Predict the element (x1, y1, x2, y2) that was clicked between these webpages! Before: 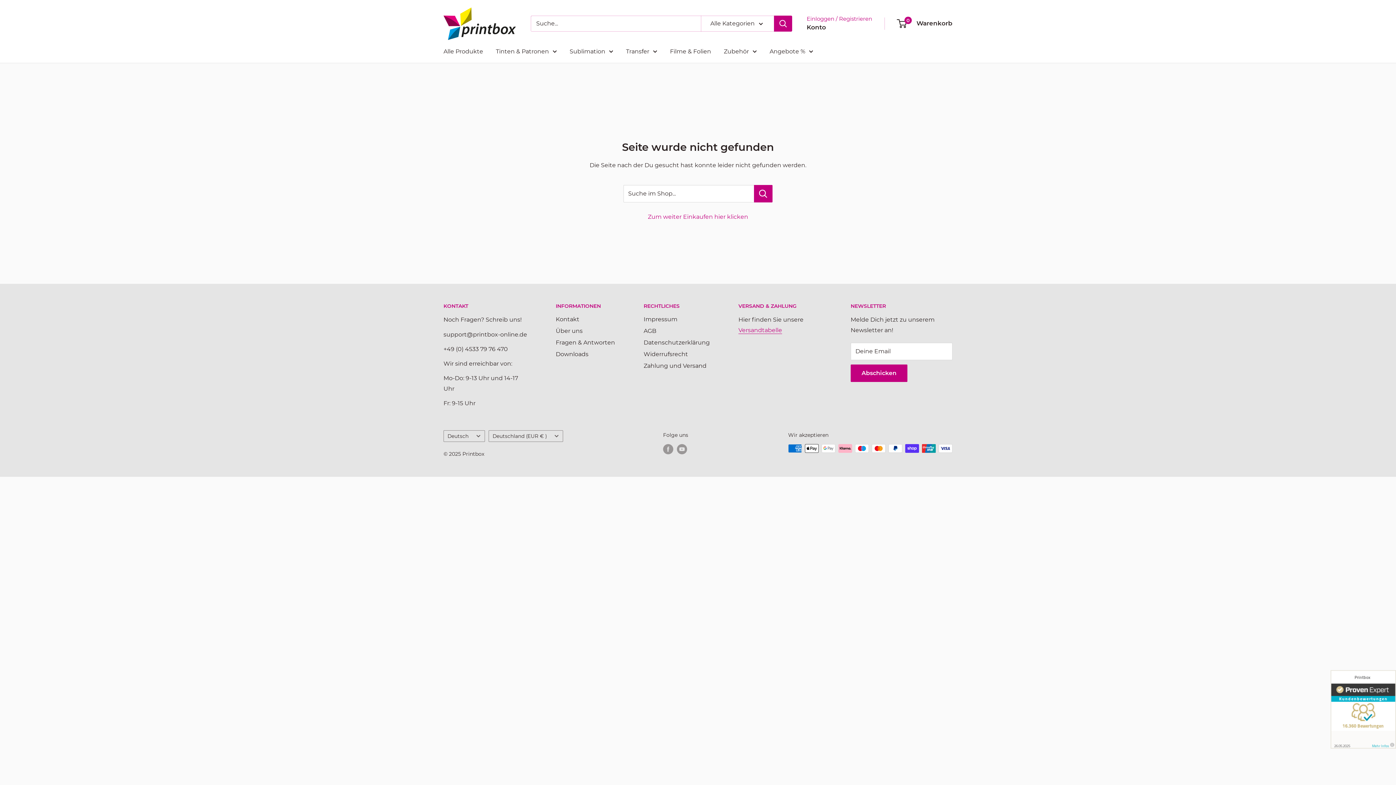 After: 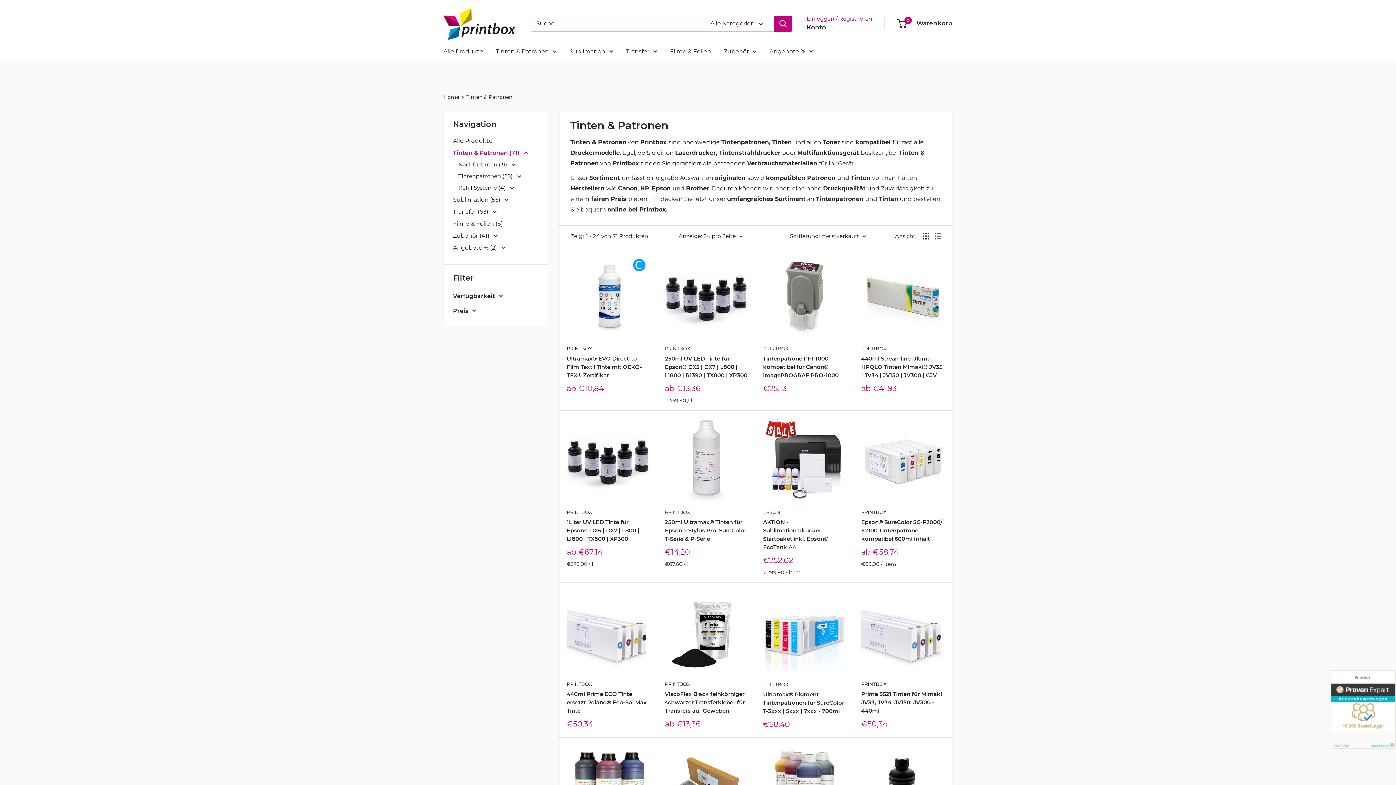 Action: bbox: (496, 46, 557, 56) label: Tinten & Patronen